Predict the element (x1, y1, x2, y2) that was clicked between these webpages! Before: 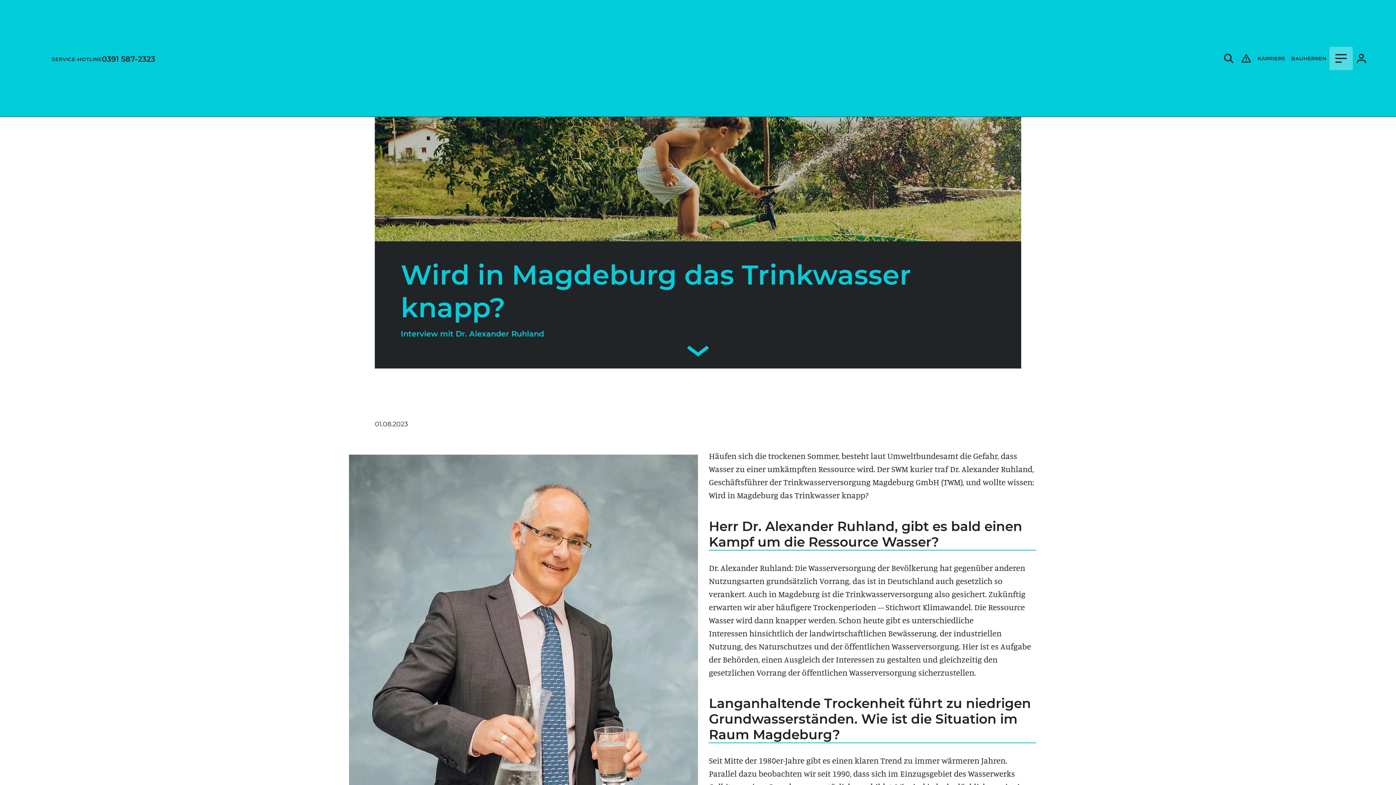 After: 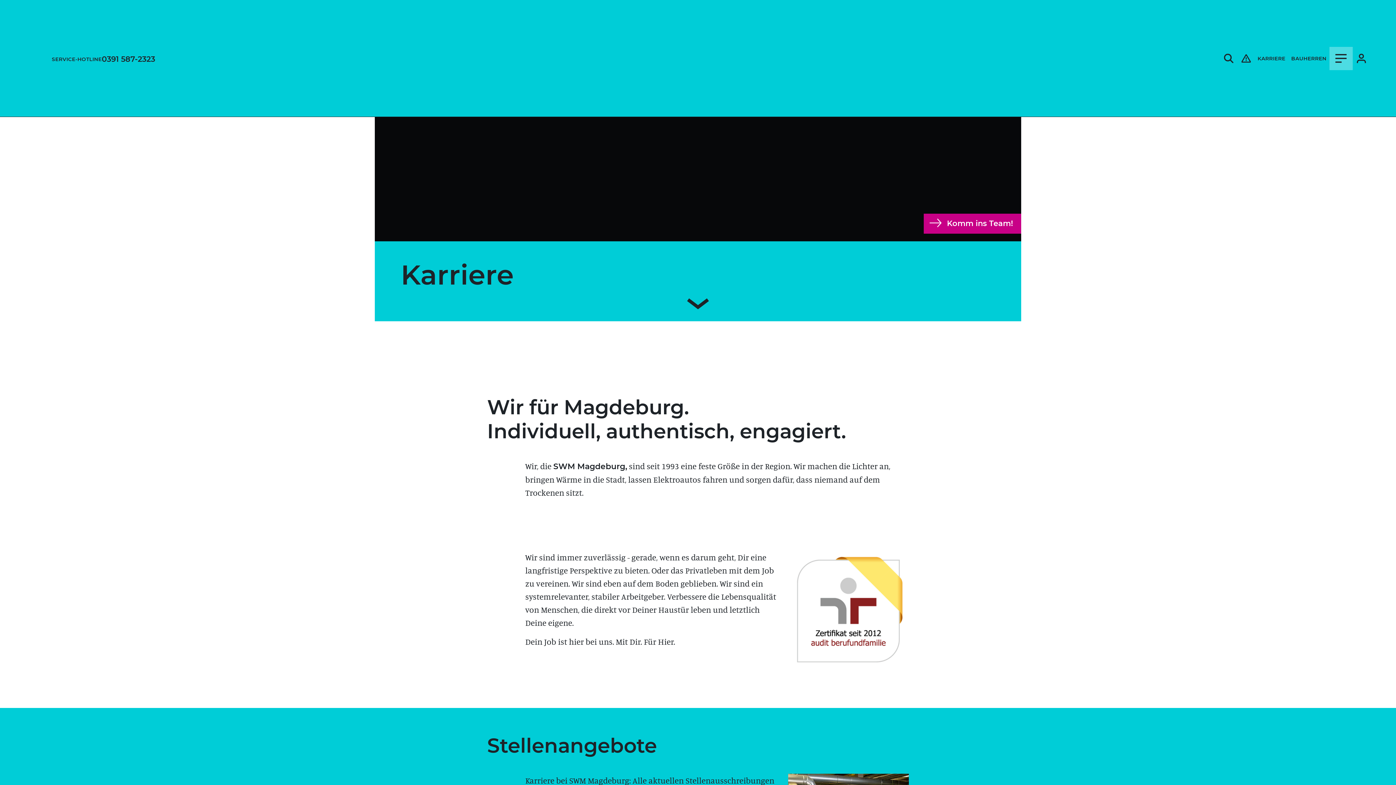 Action: bbox: (1254, 52, 1288, 64) label: KARRIERE